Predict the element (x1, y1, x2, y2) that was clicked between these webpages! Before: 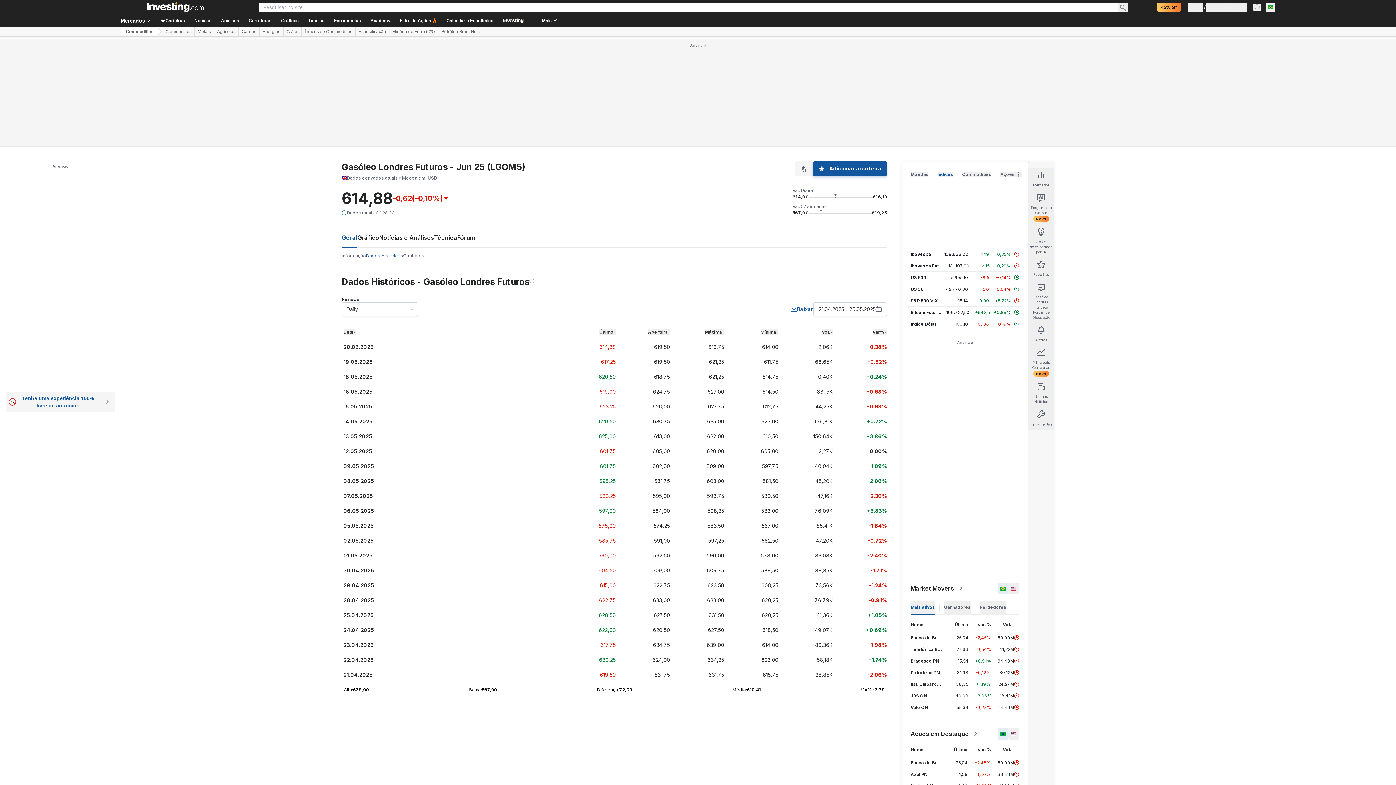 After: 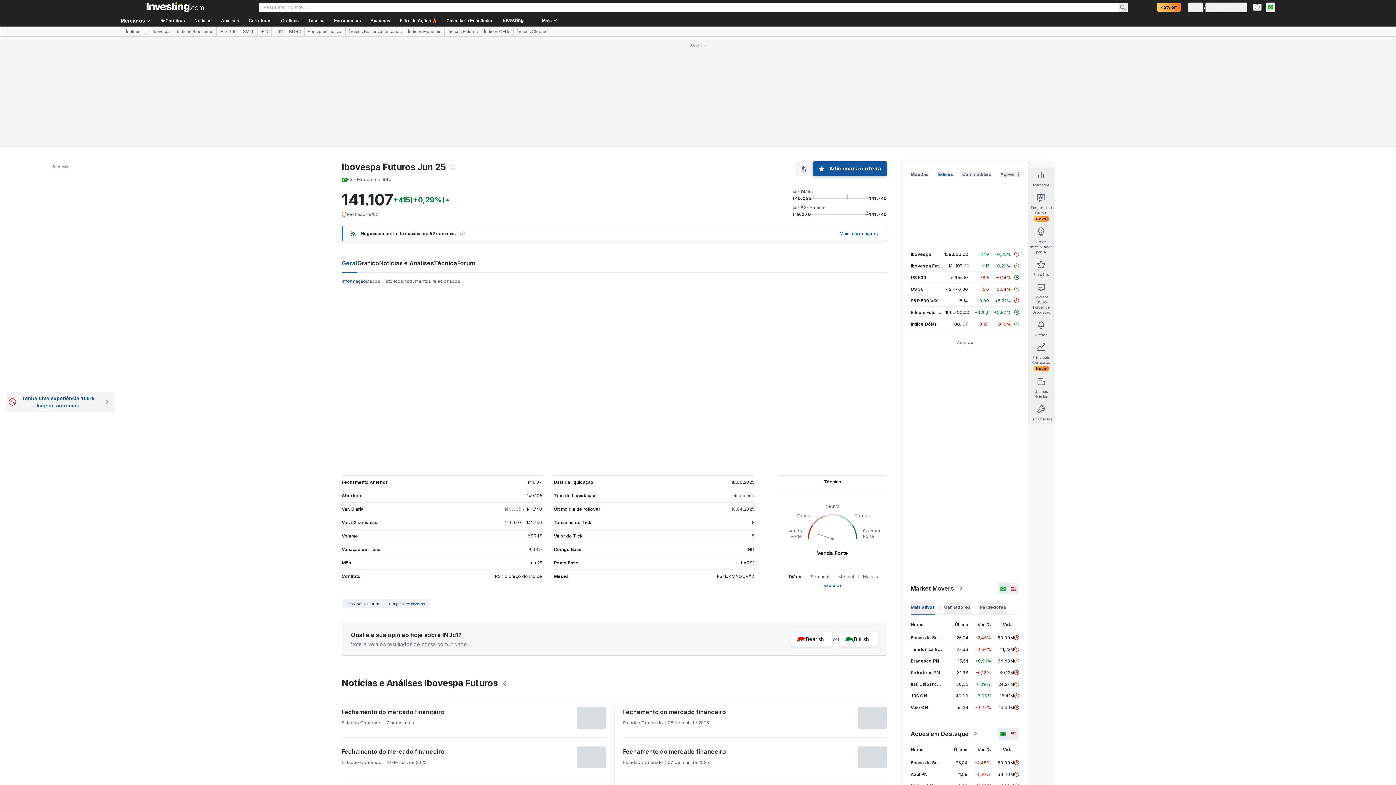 Action: label: Ibovespa Futuros bbox: (910, 263, 948, 268)